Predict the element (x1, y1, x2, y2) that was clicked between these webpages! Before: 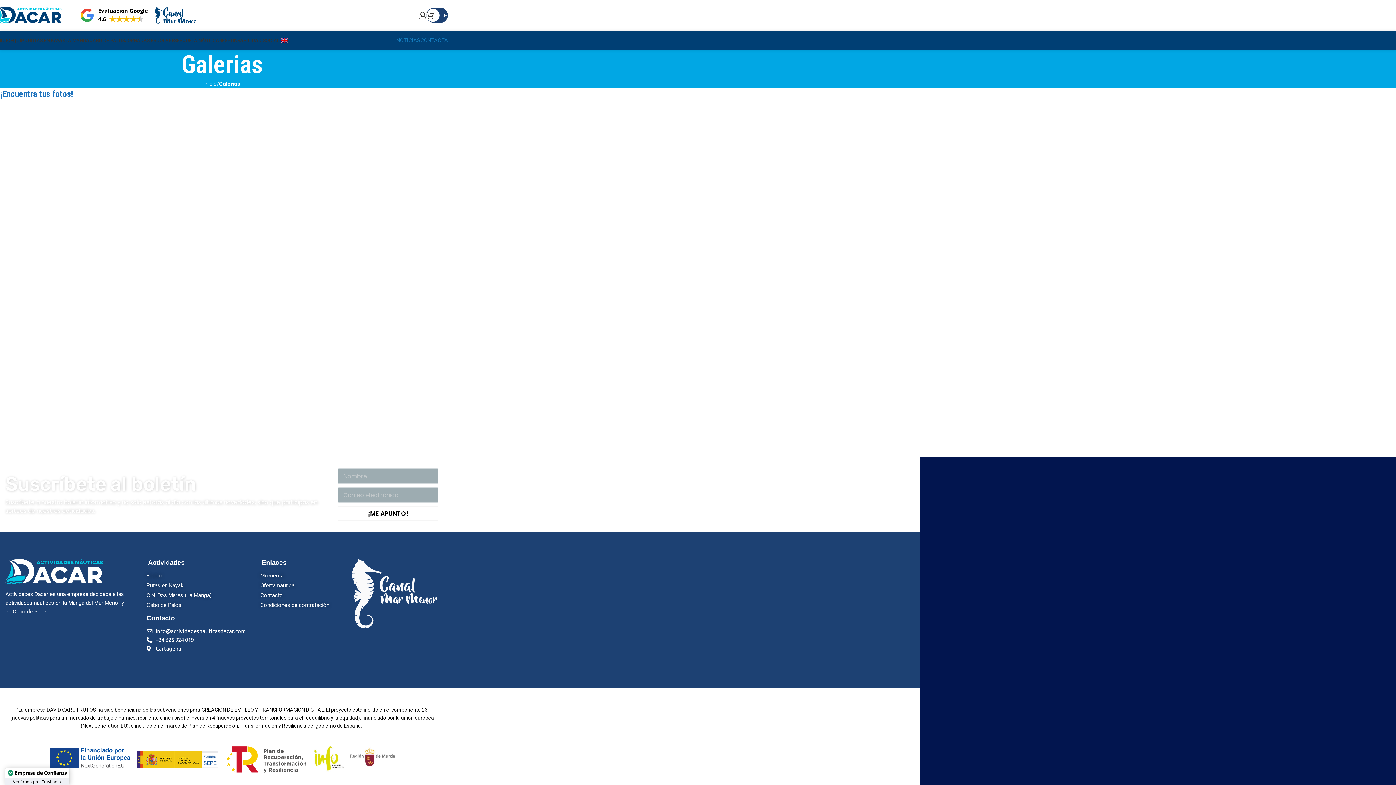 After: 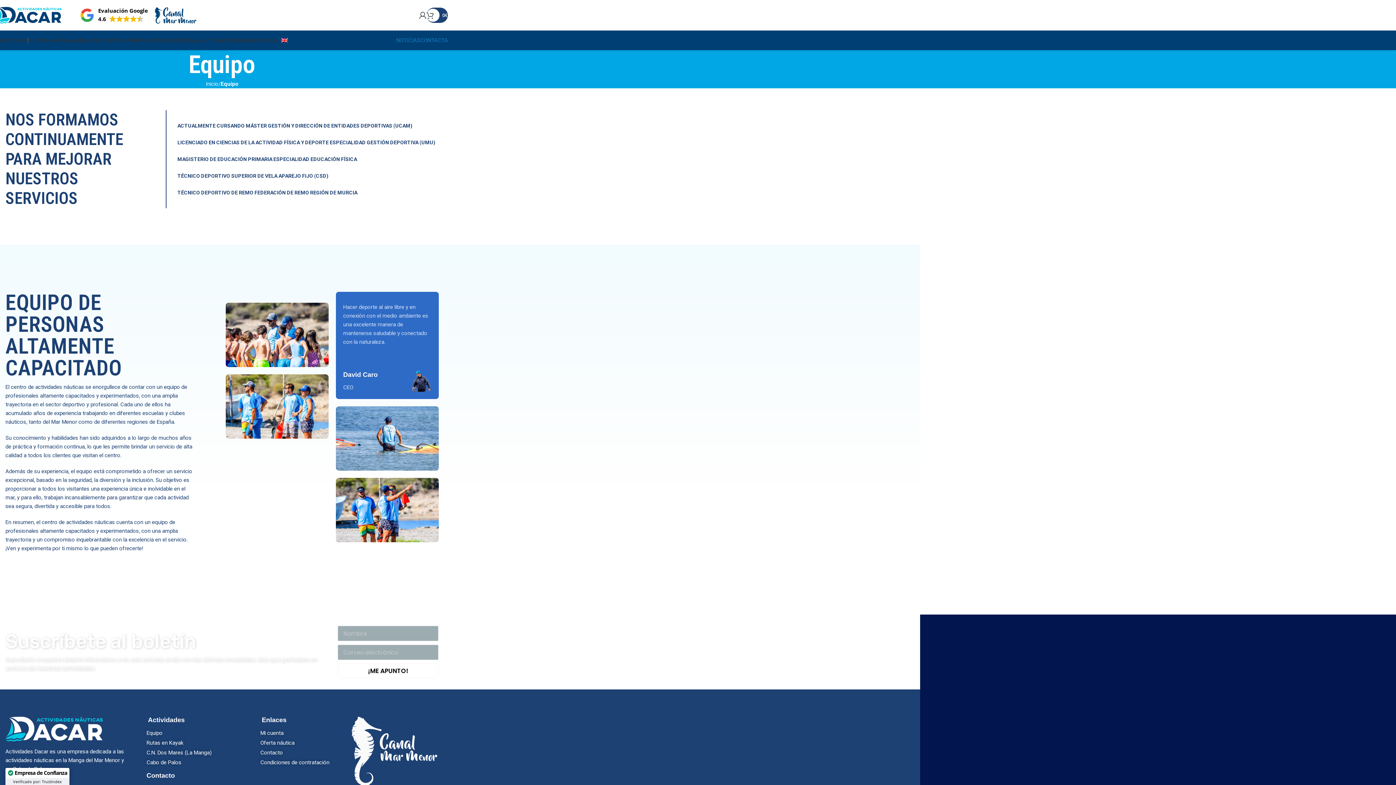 Action: bbox: (146, 581, 238, 590) label: Rutas en Kayak